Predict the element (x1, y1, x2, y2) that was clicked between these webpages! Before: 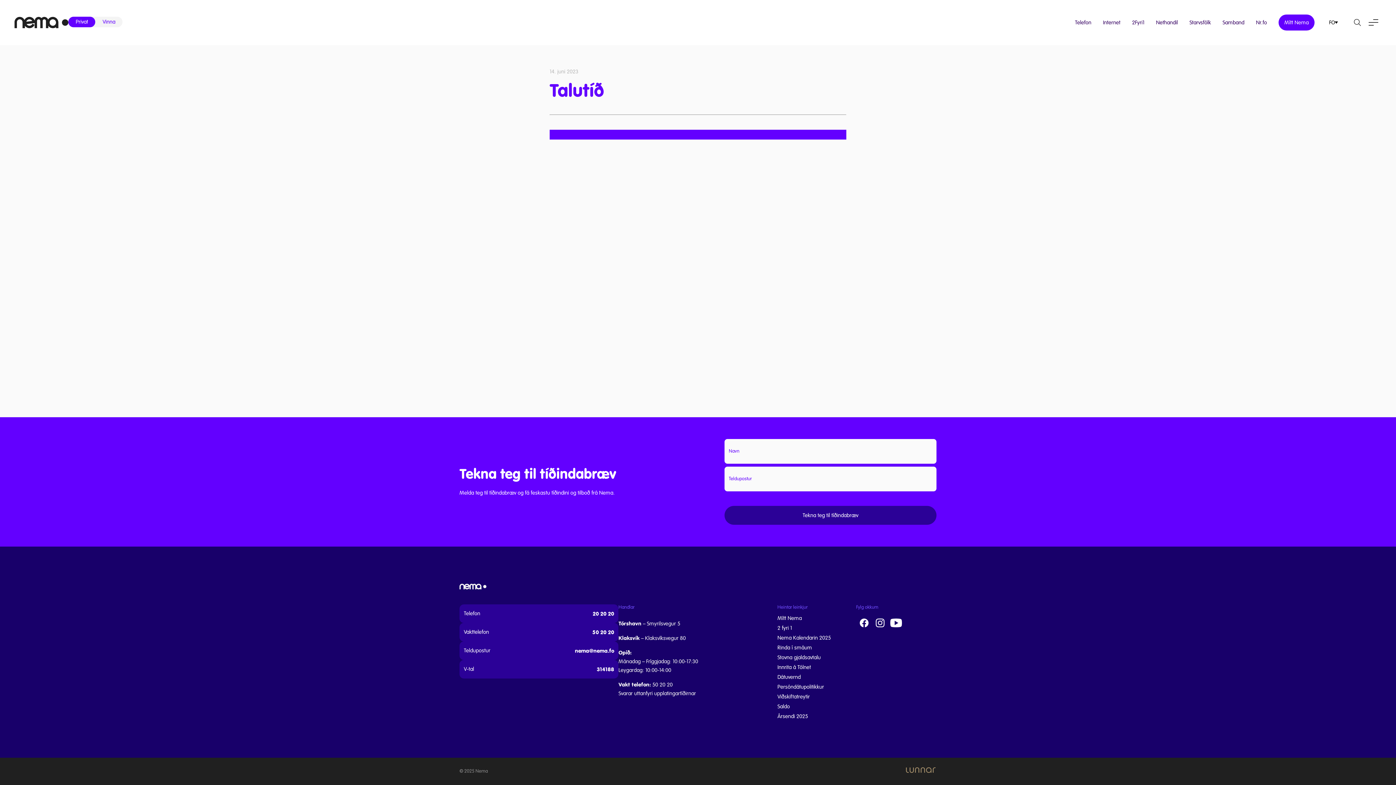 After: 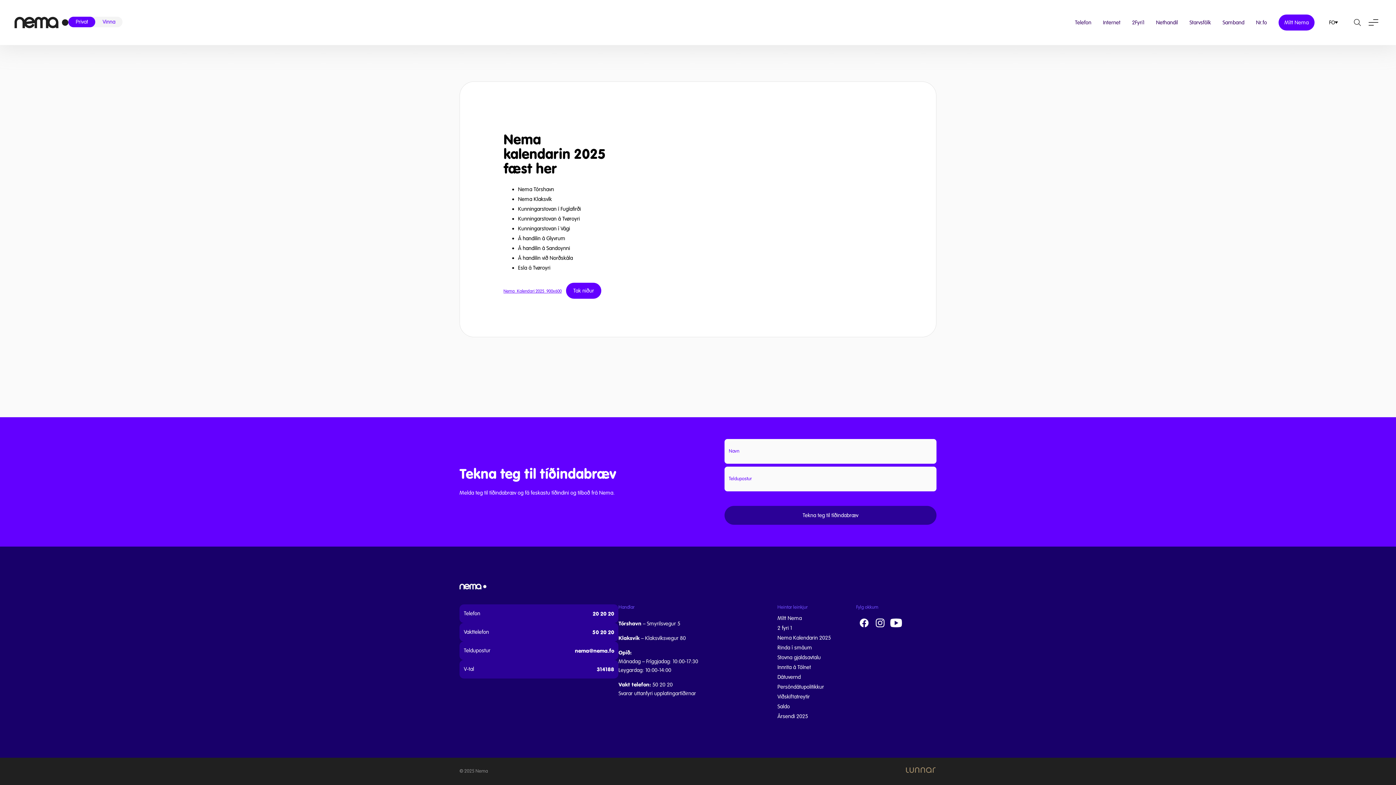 Action: label: Nema Kalendarin 2025 bbox: (777, 634, 831, 641)